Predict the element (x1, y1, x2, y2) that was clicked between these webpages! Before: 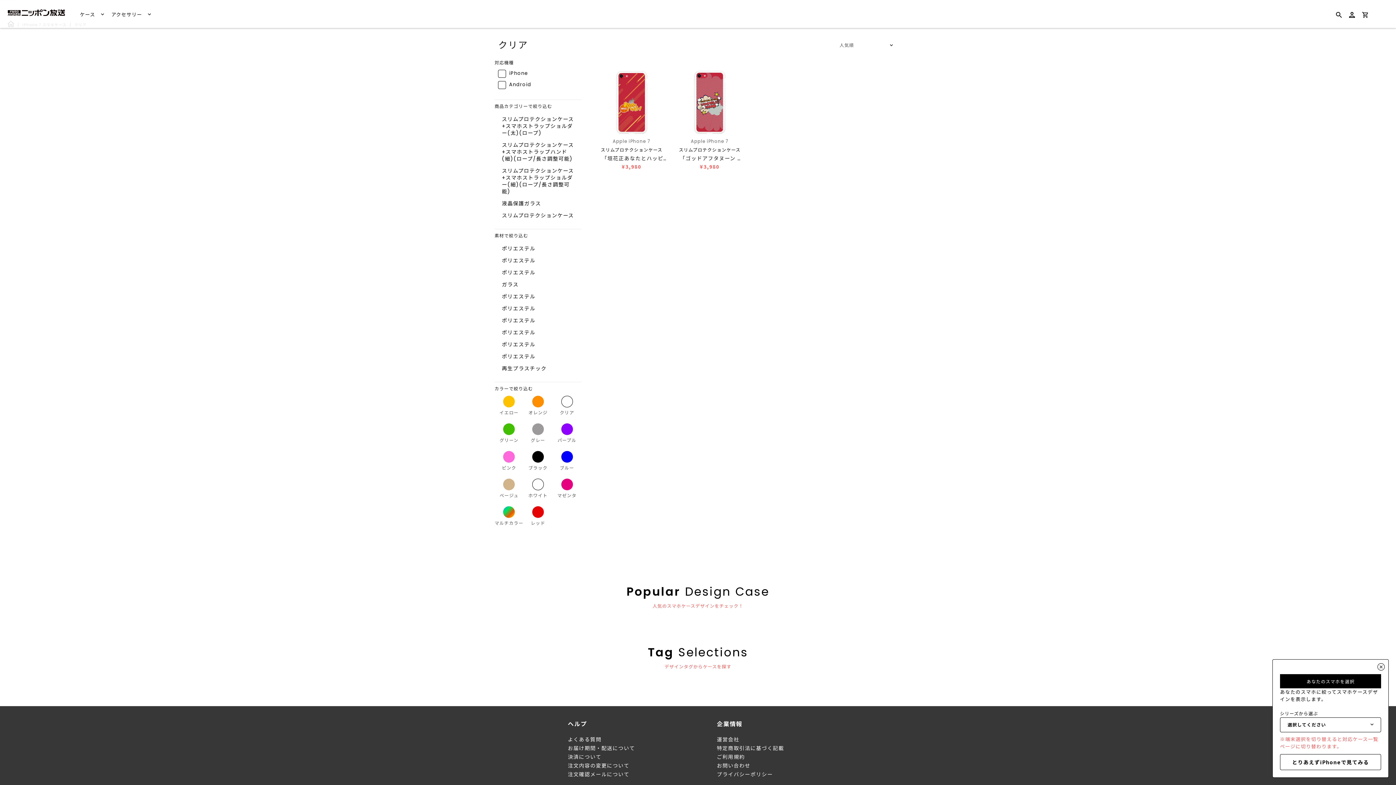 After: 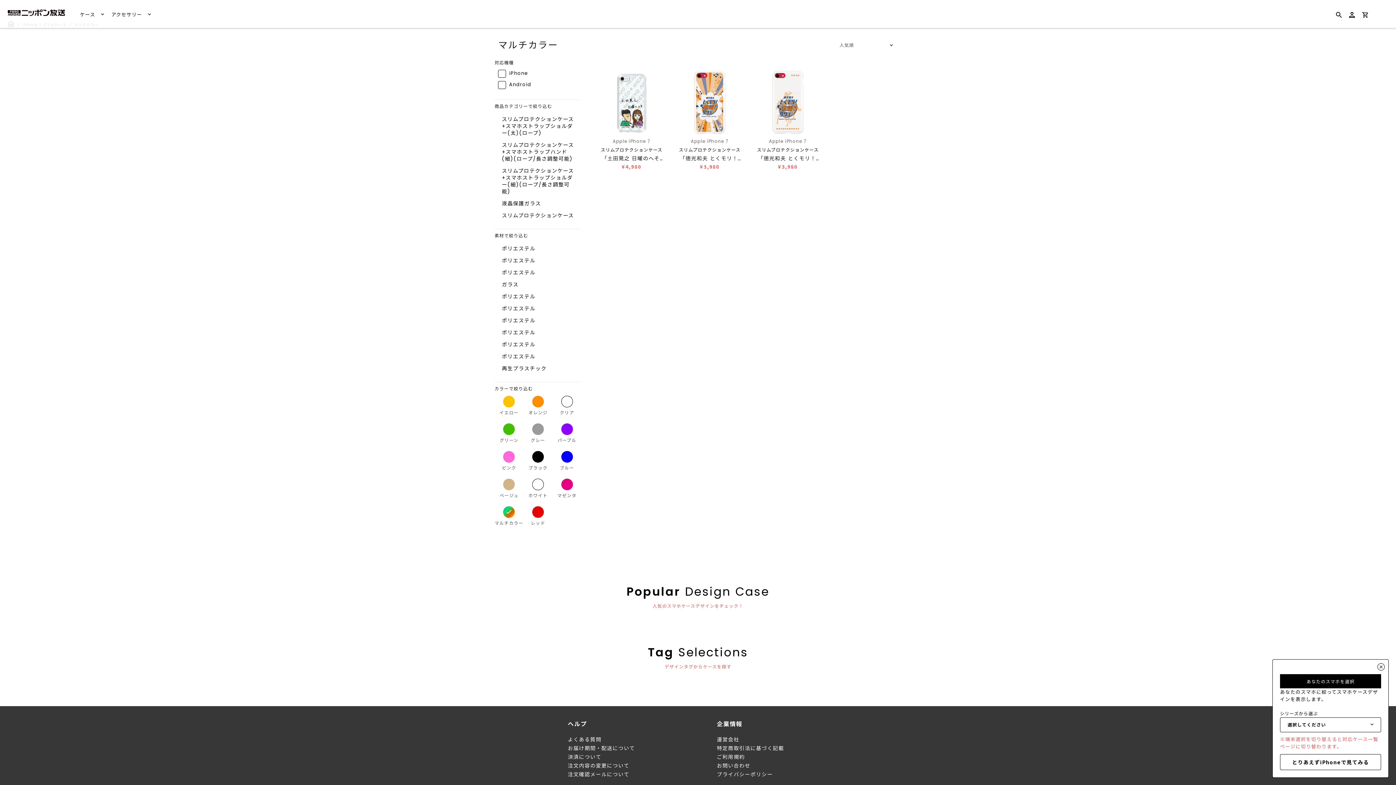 Action: bbox: (494, 506, 523, 526) label: 
マルチカラー